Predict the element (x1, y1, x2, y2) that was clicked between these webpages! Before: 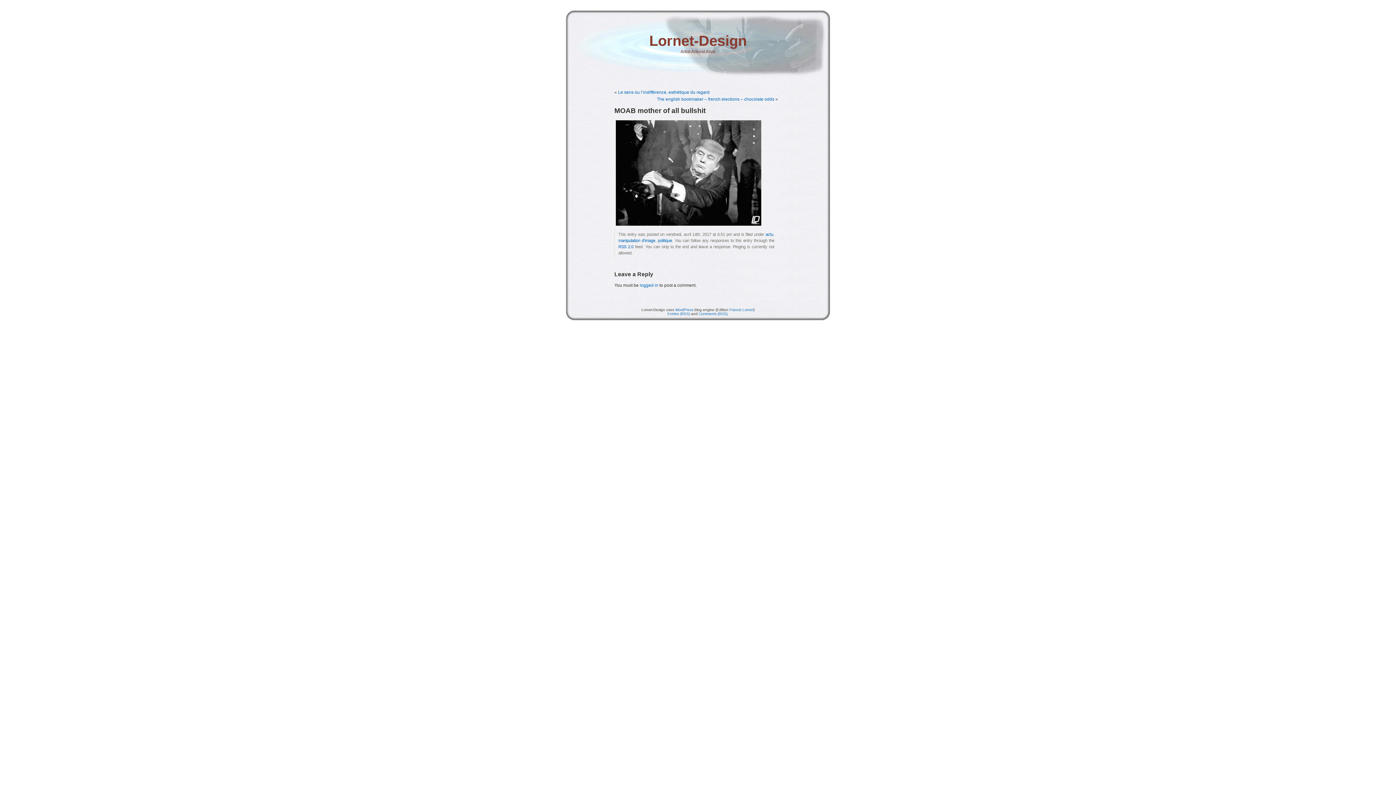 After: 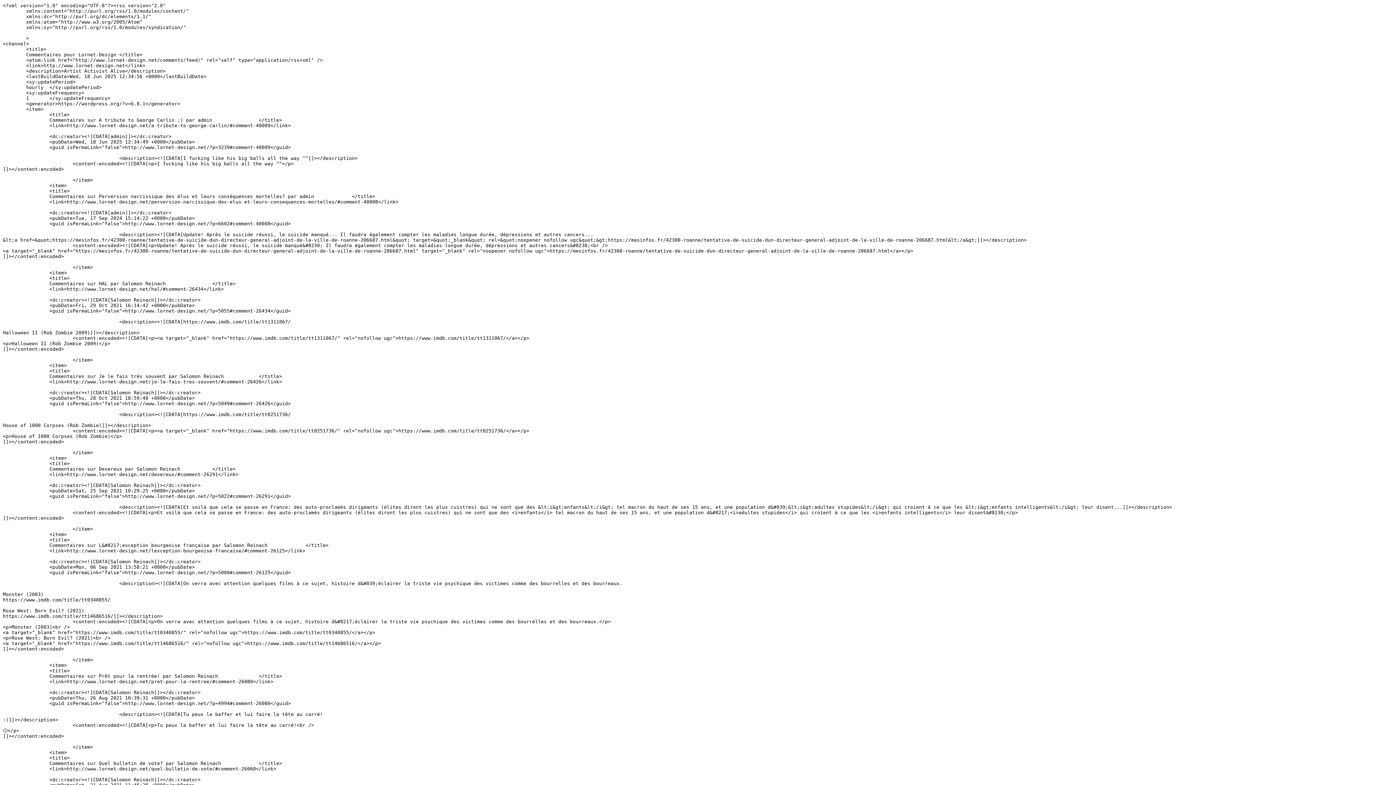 Action: bbox: (698, 311, 727, 315) label: Comments (RSS)